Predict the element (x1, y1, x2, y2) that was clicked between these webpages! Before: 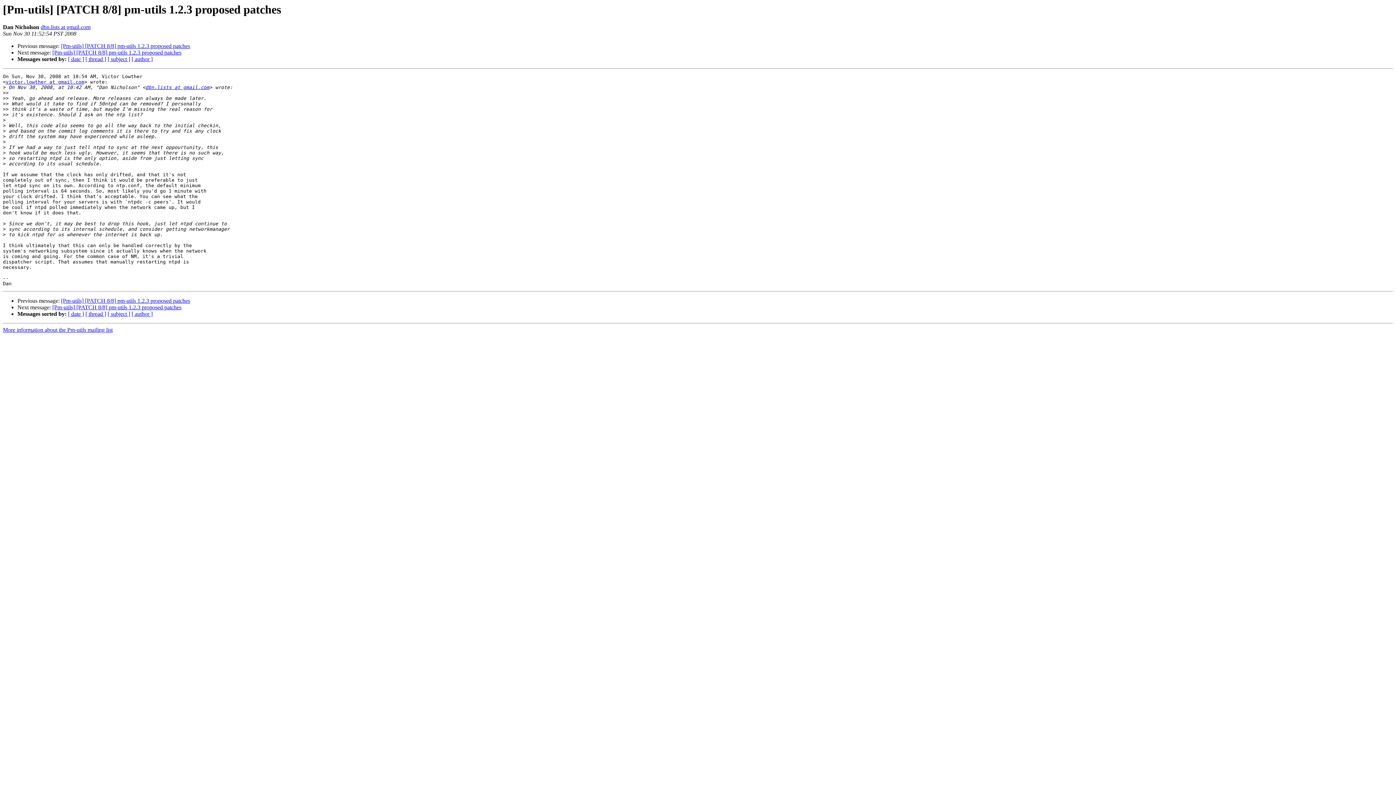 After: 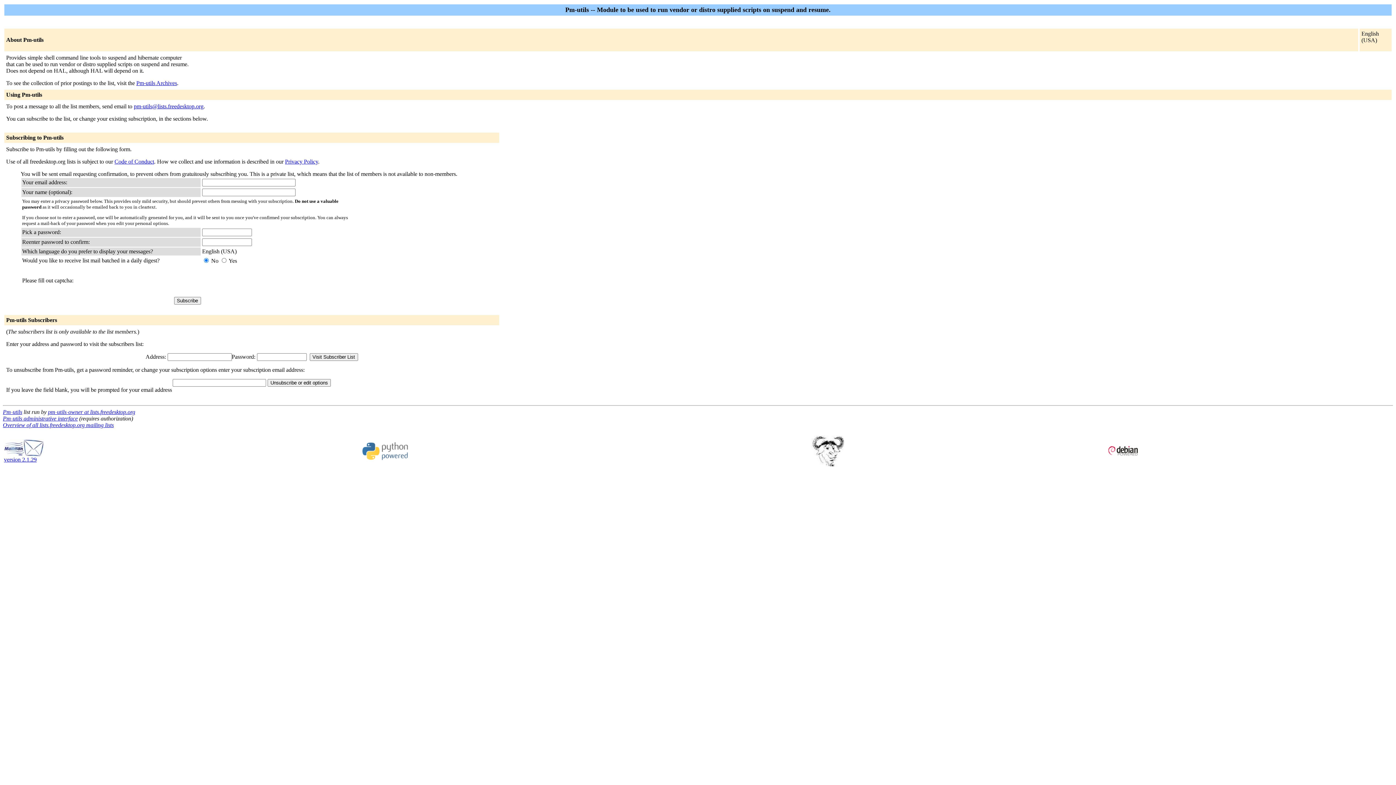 Action: label: victor.lowther at gmail.com bbox: (5, 79, 84, 84)